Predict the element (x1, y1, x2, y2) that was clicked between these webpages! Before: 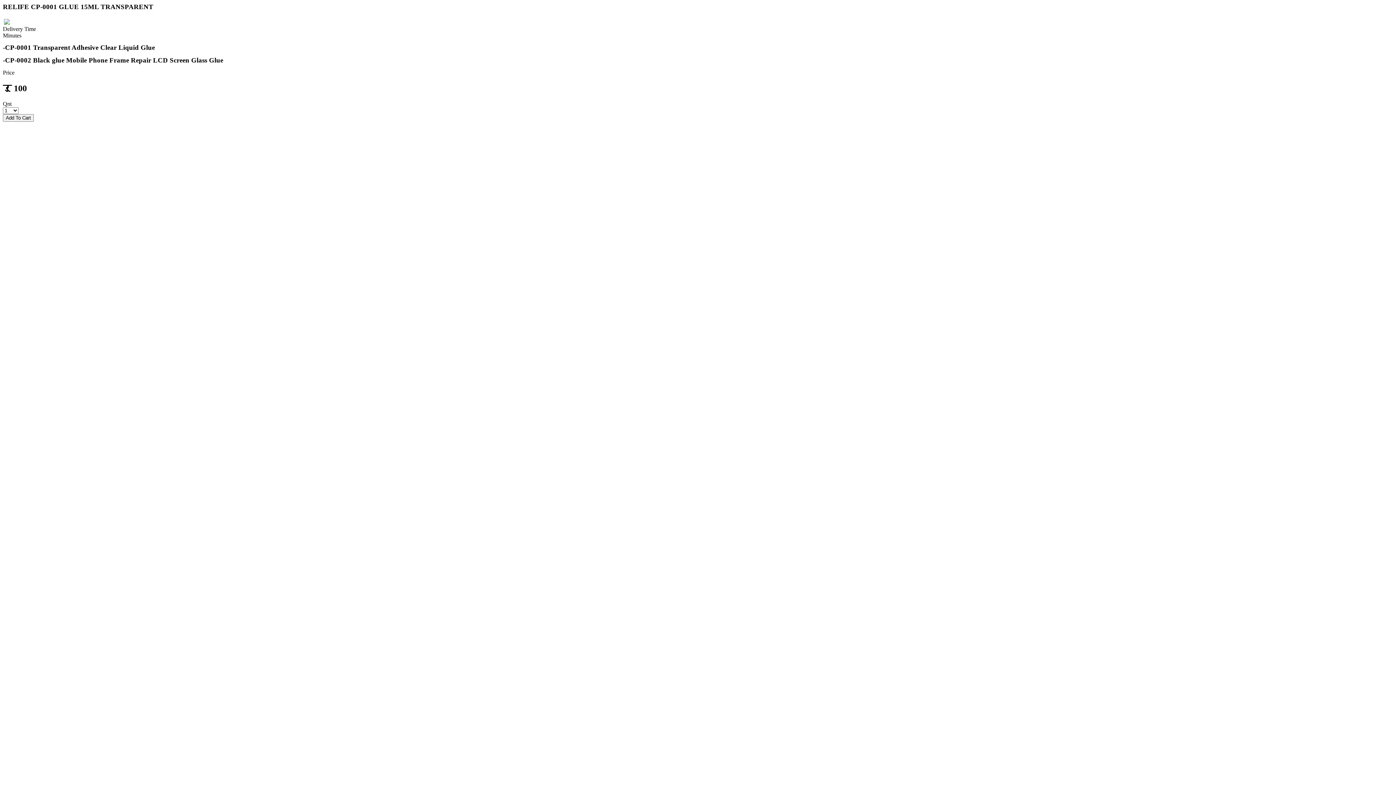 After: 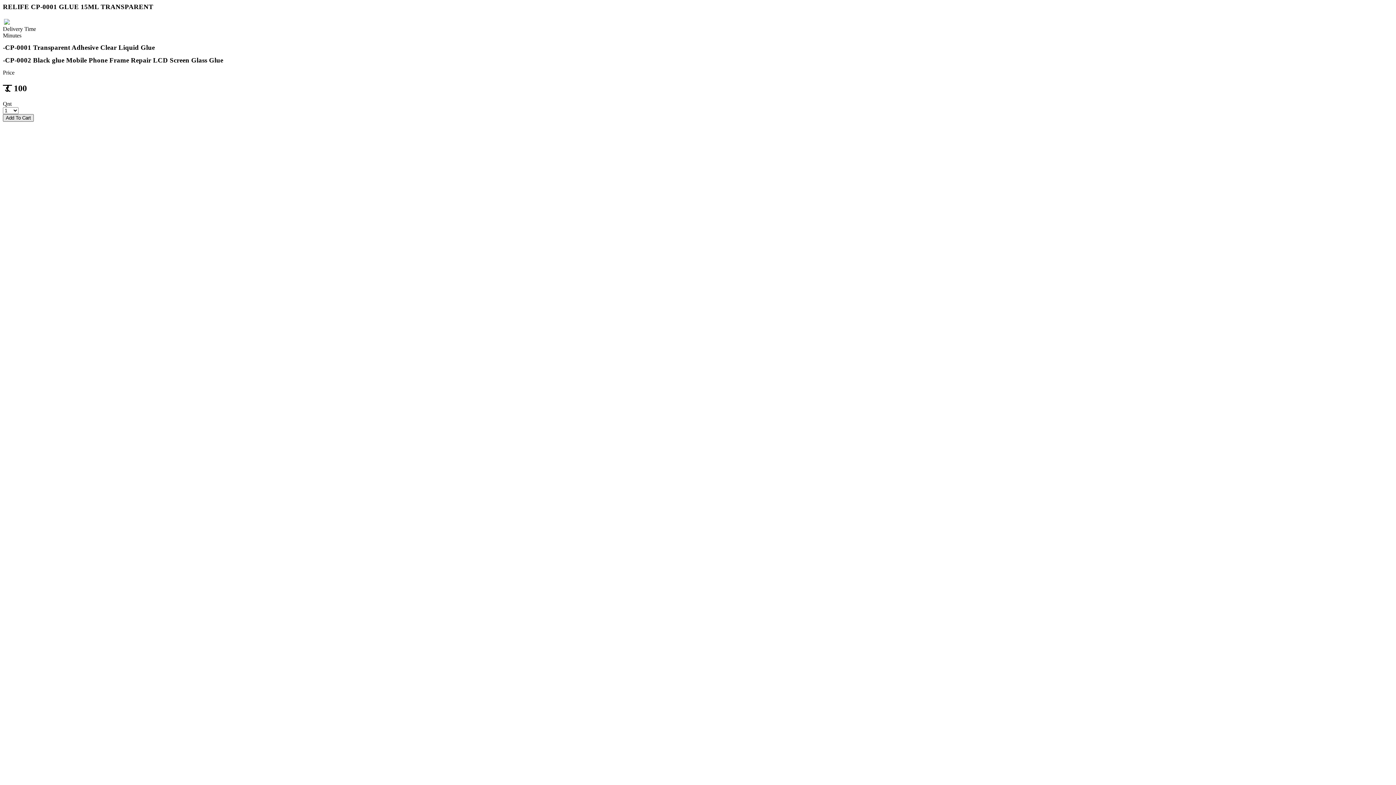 Action: label: Add To Cart bbox: (2, 114, 33, 121)